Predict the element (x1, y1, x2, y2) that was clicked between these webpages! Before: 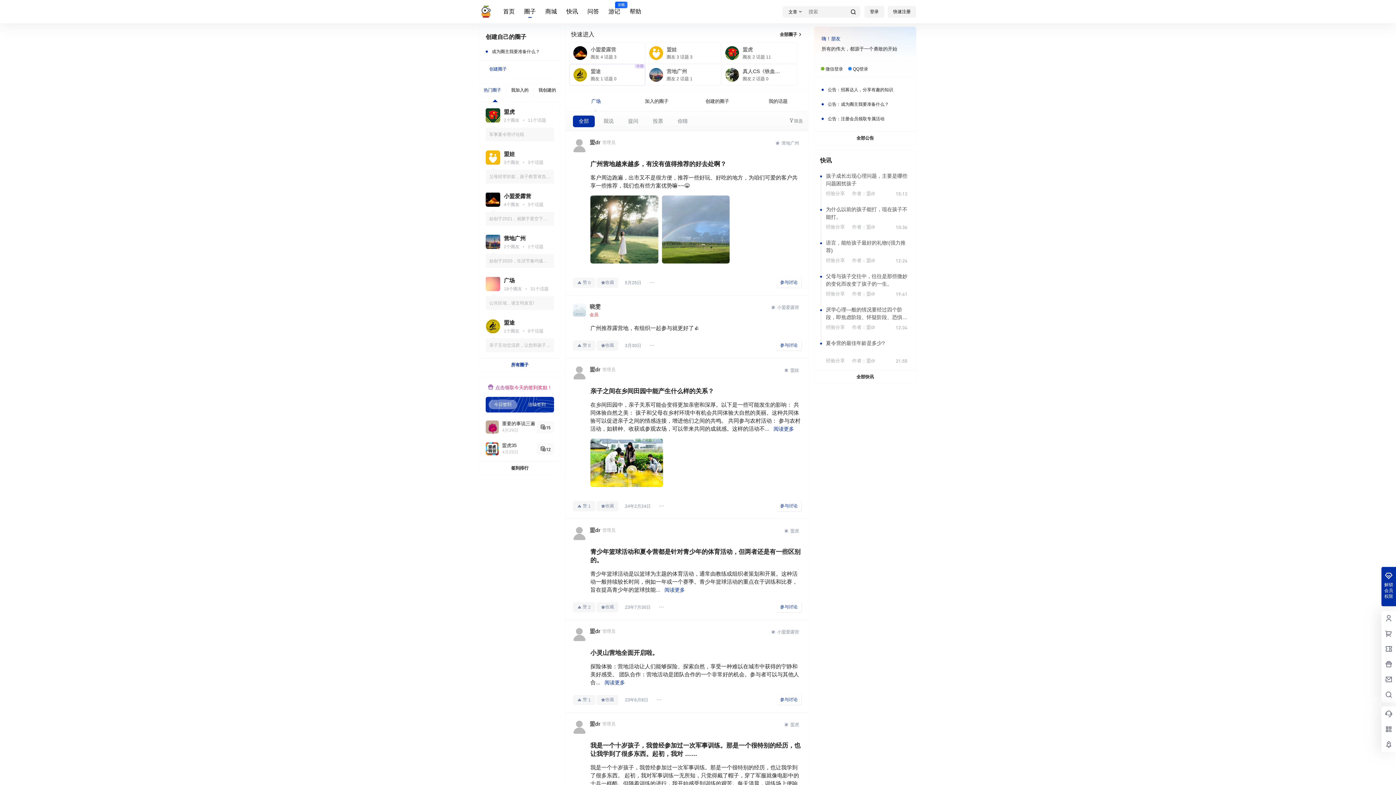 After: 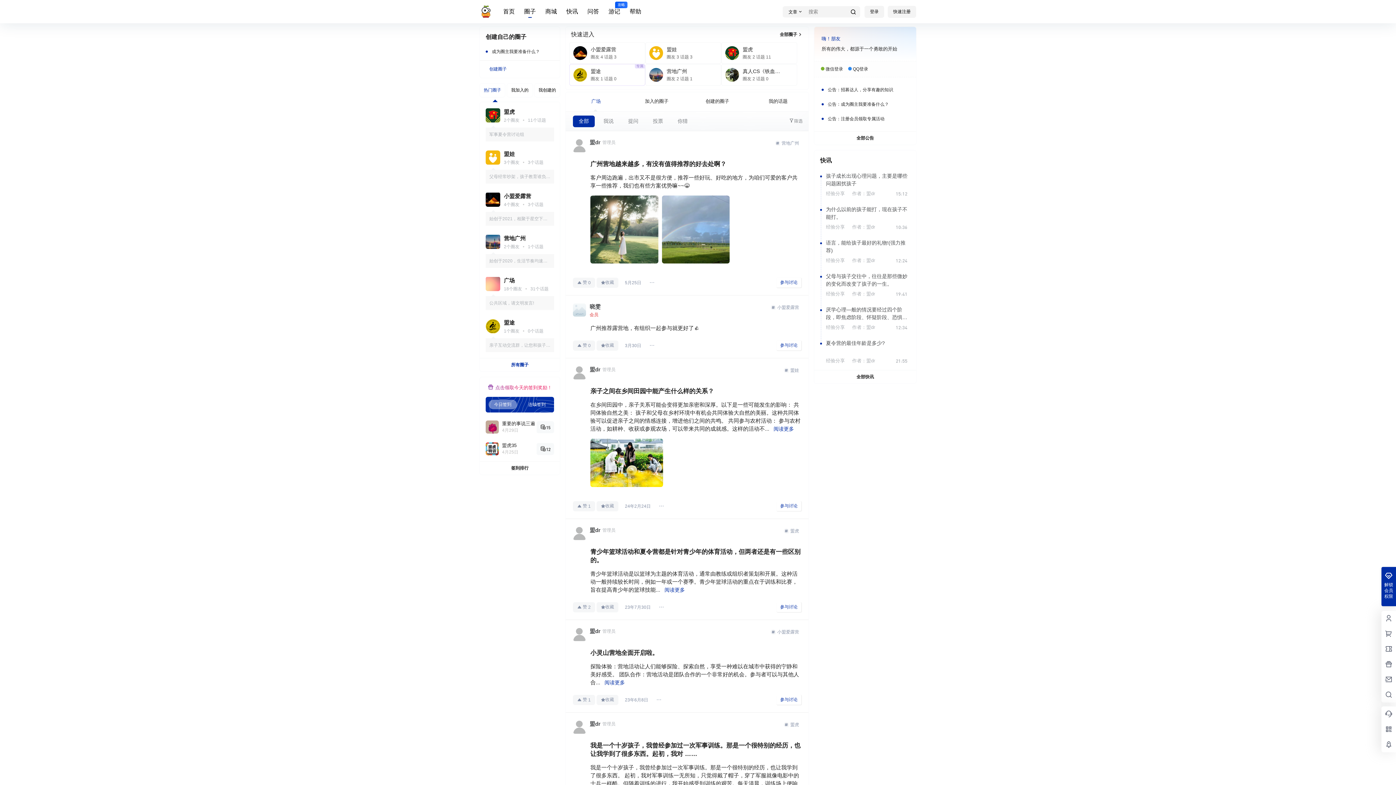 Action: bbox: (565, 92, 626, 111) label: 广场